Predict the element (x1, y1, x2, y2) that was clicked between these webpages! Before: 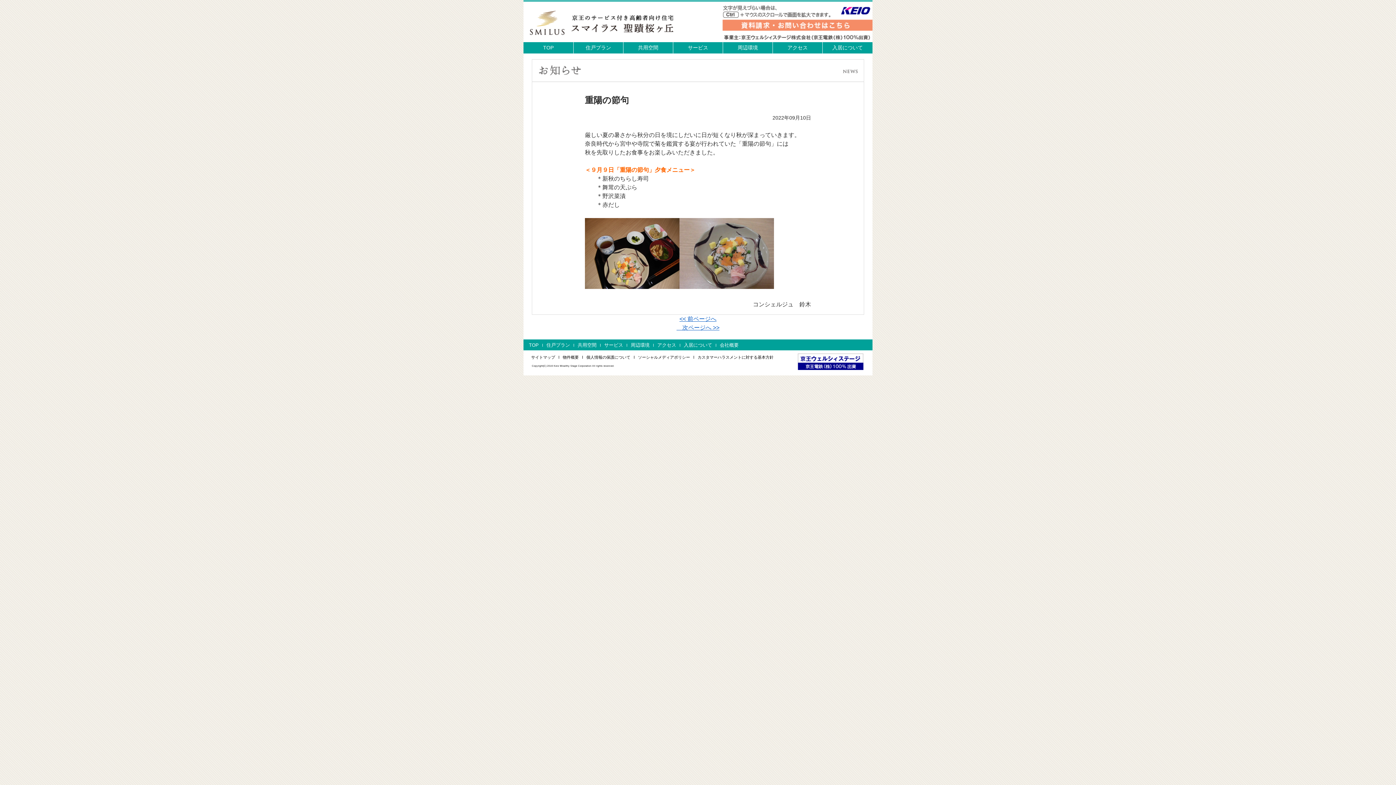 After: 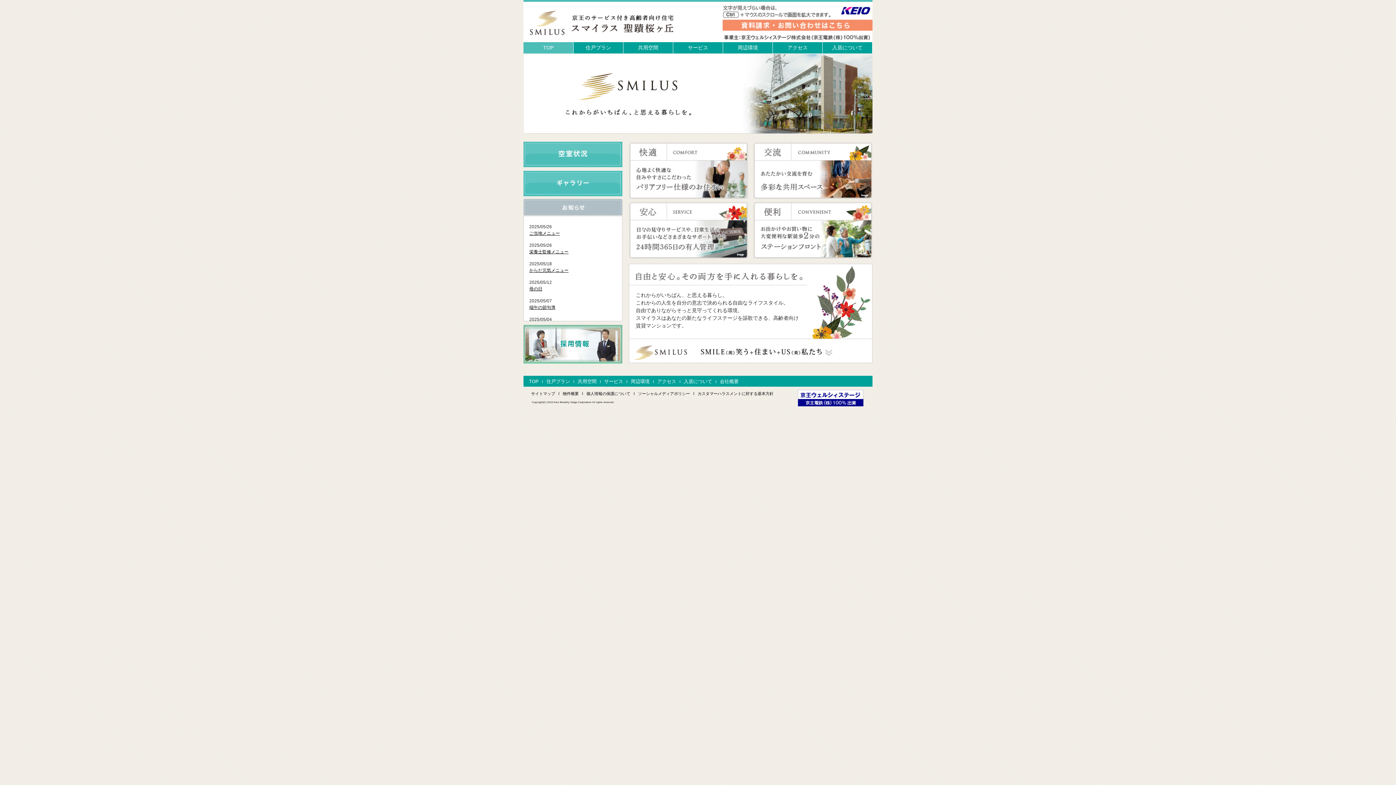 Action: label: TOP bbox: (525, 340, 542, 349)